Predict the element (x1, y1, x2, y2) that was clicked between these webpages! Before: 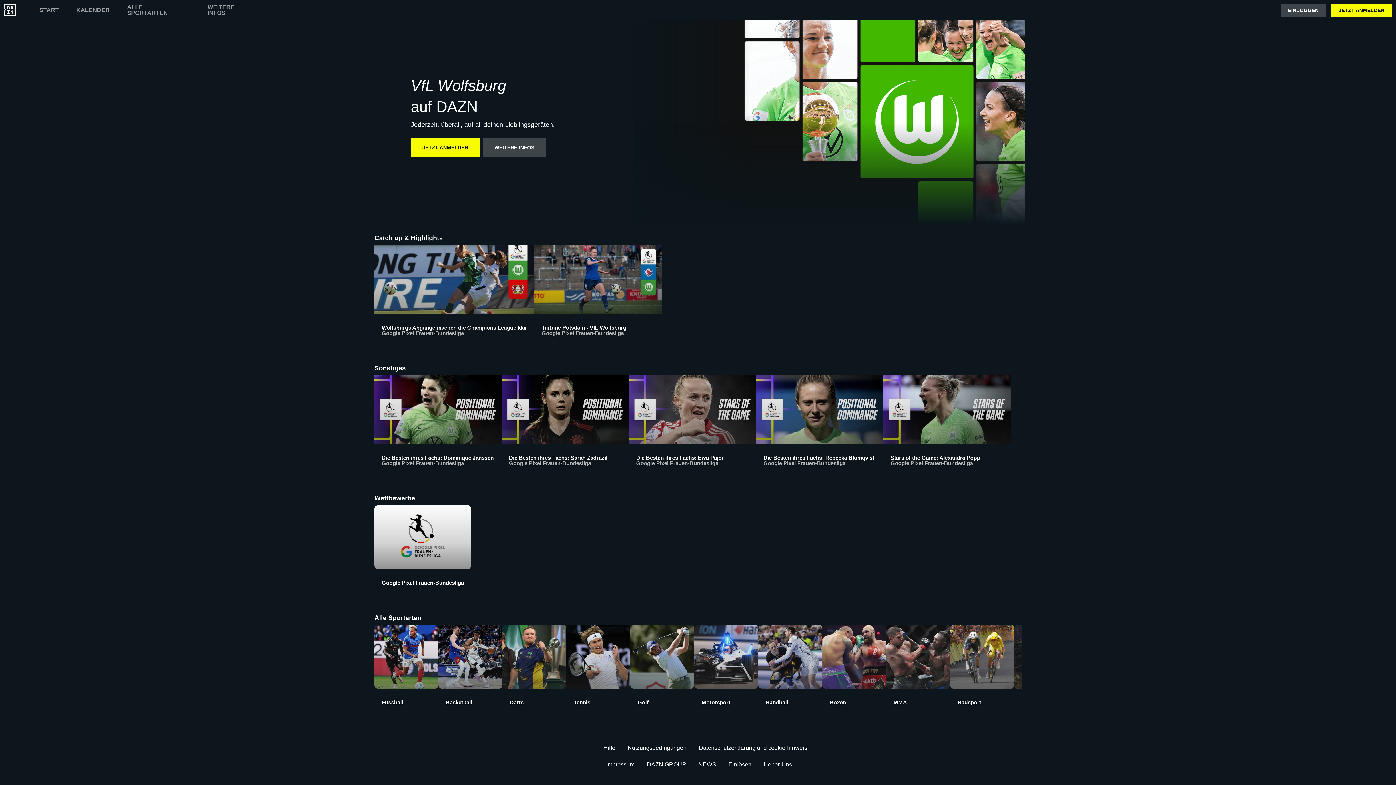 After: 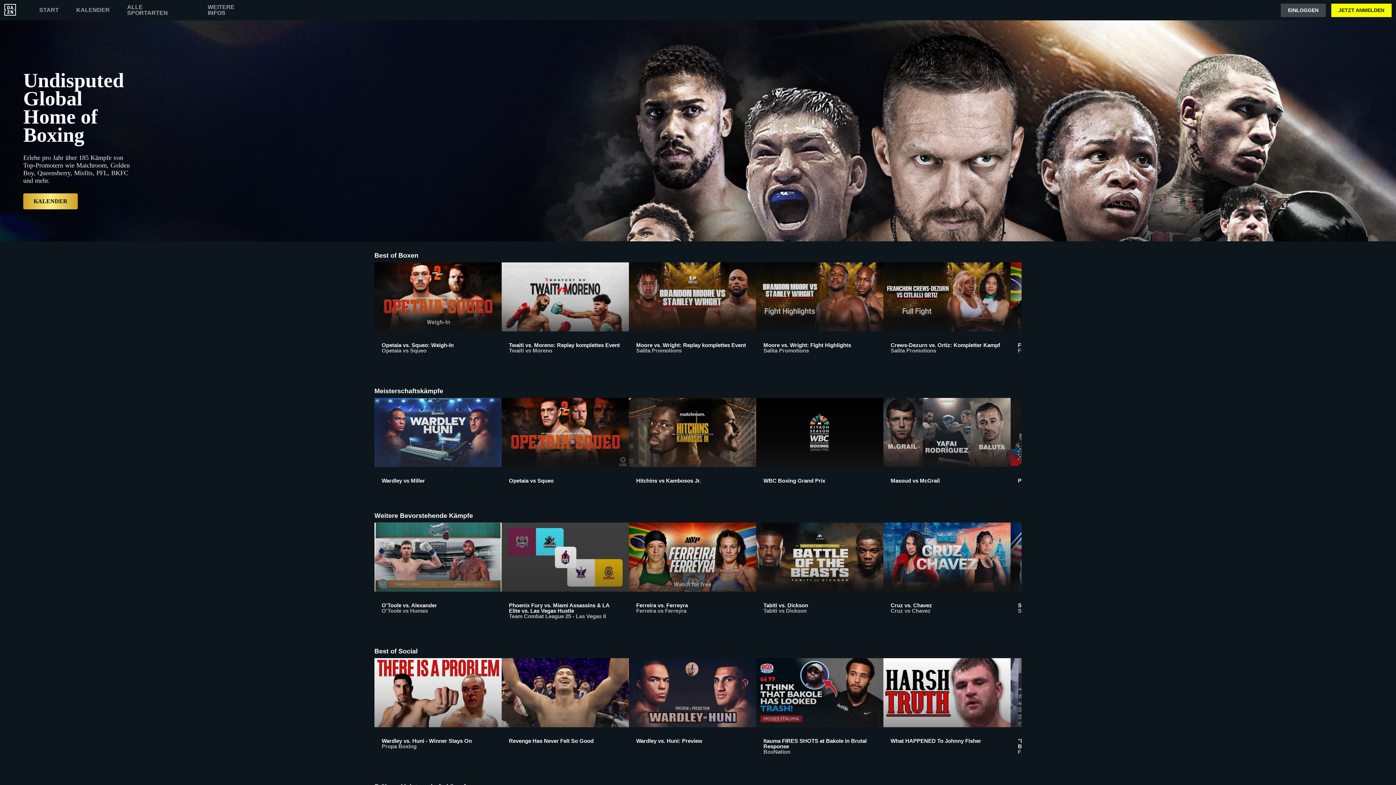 Action: bbox: (822, 625, 886, 723) label: Boxen